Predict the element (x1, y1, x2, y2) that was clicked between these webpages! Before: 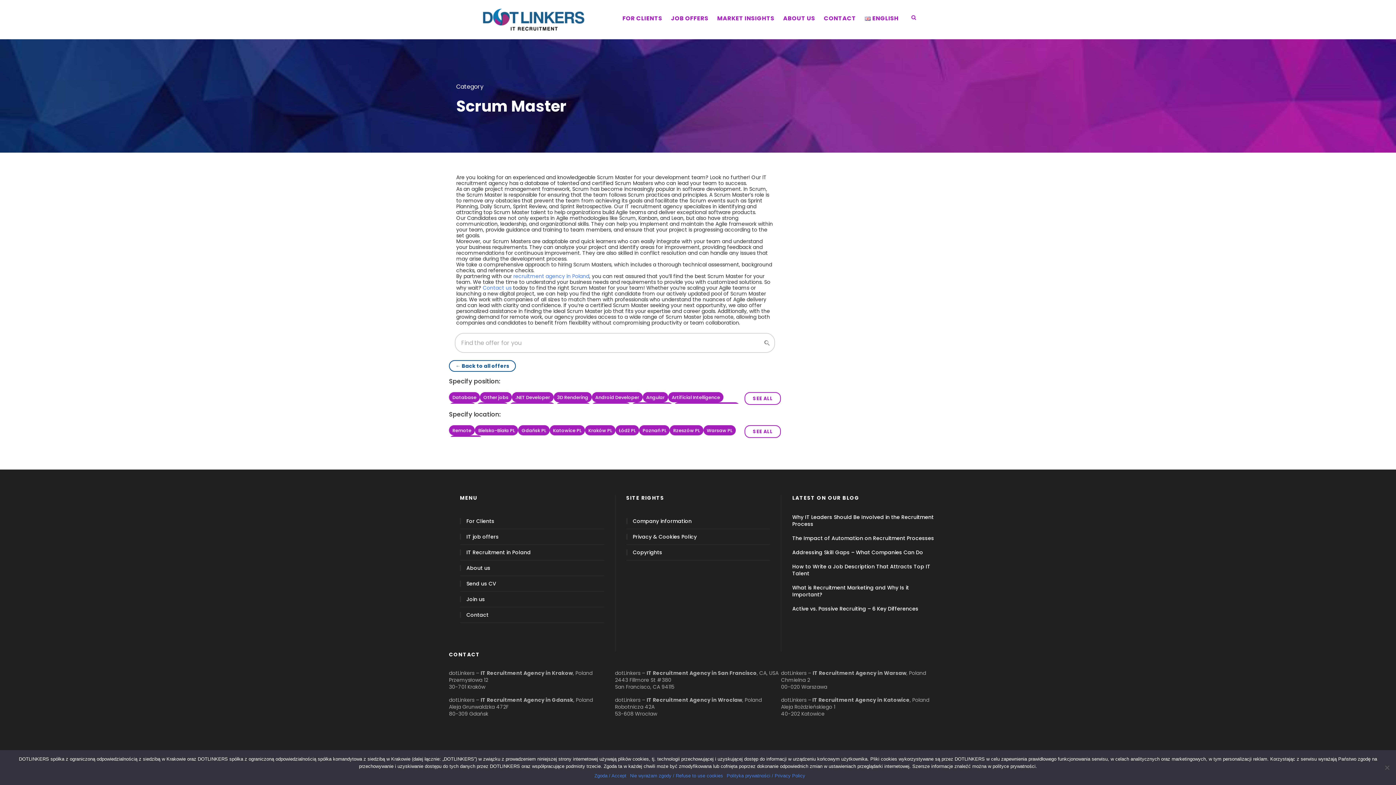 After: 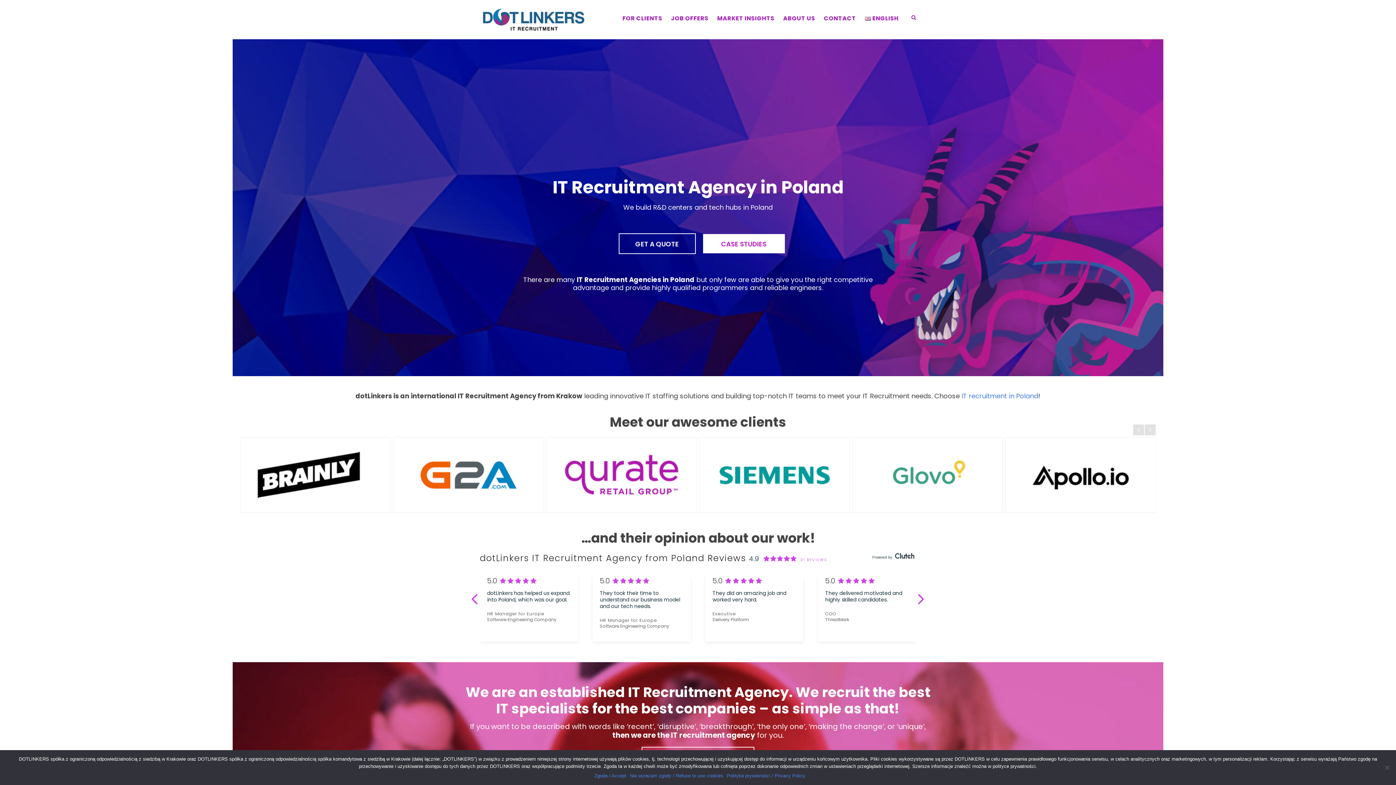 Action: bbox: (480, 14, 586, 22)